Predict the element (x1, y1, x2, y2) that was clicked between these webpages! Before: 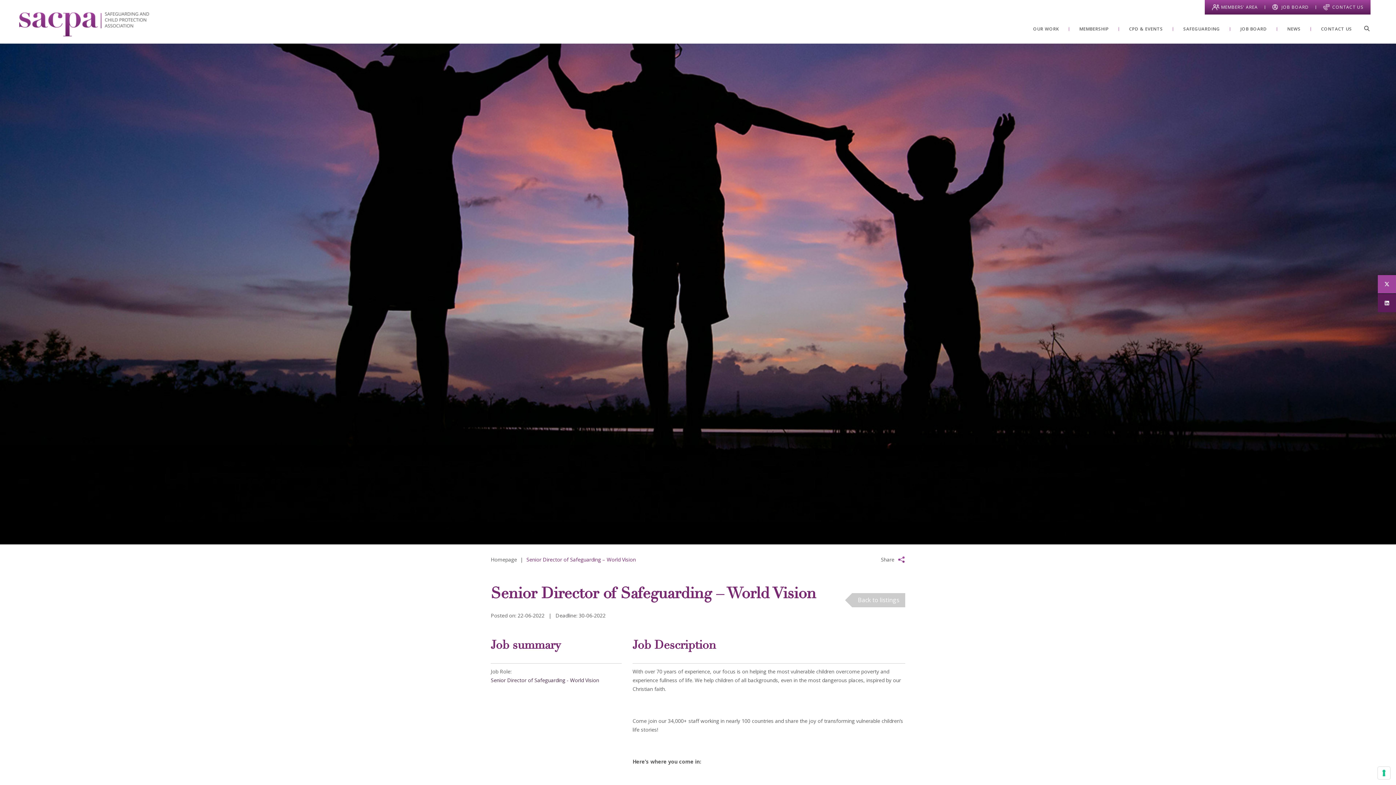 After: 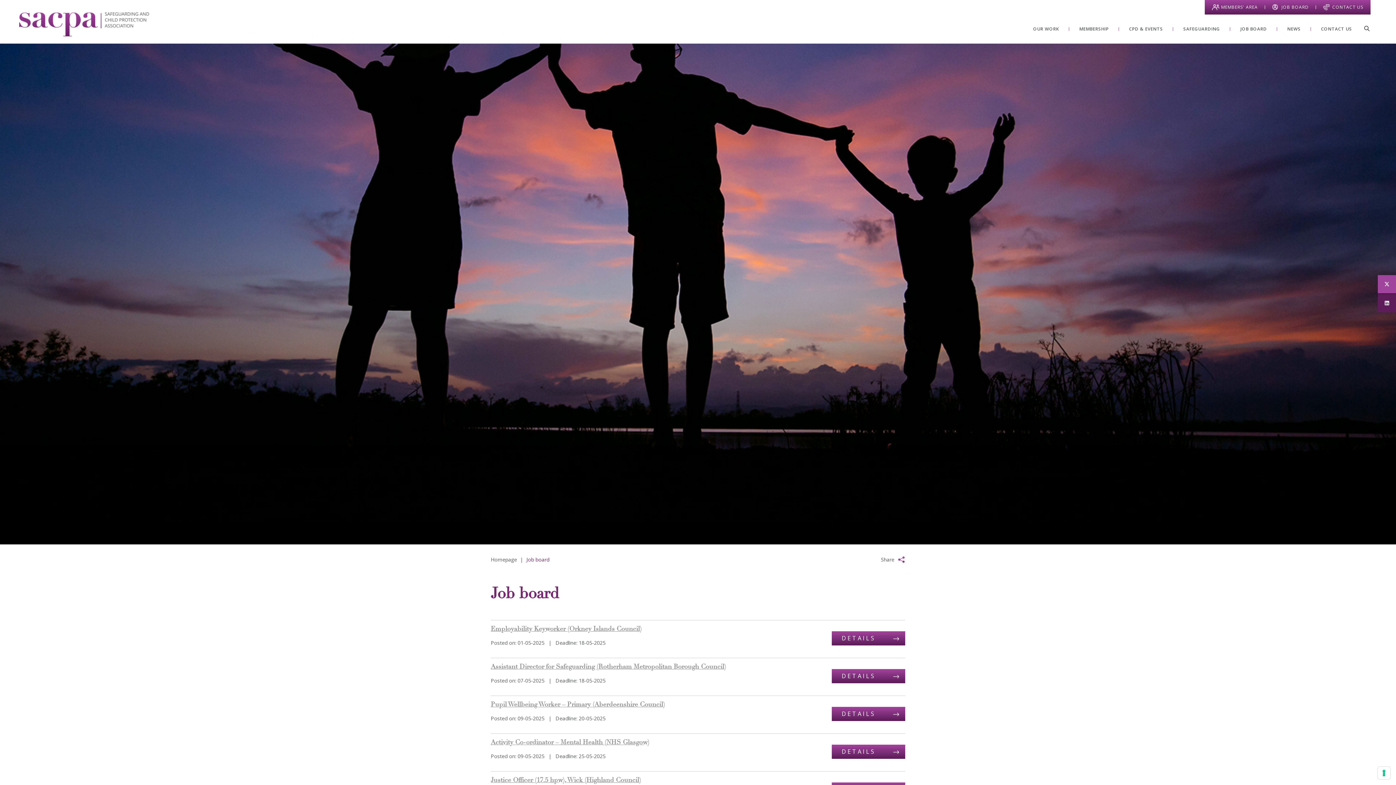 Action: bbox: (852, 593, 905, 607) label: Back to listings